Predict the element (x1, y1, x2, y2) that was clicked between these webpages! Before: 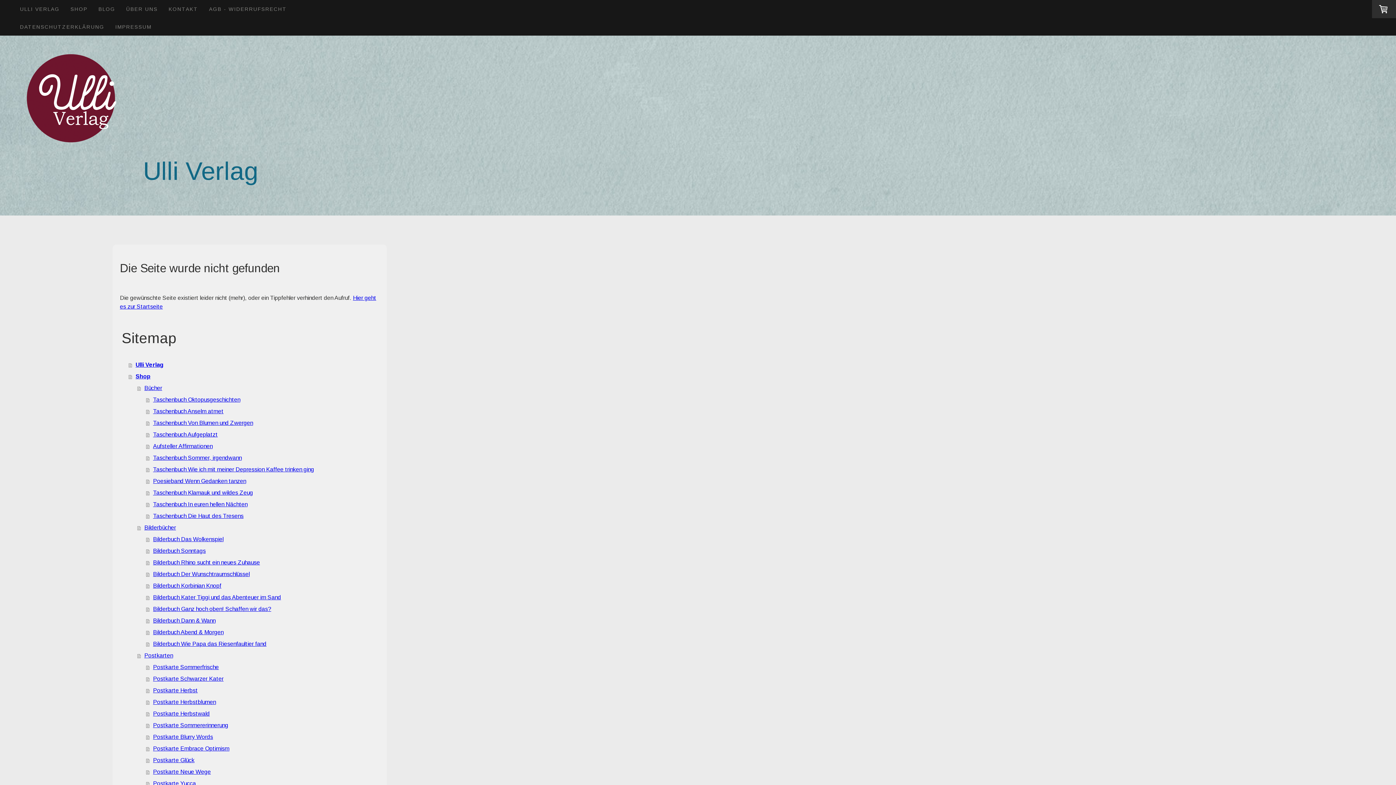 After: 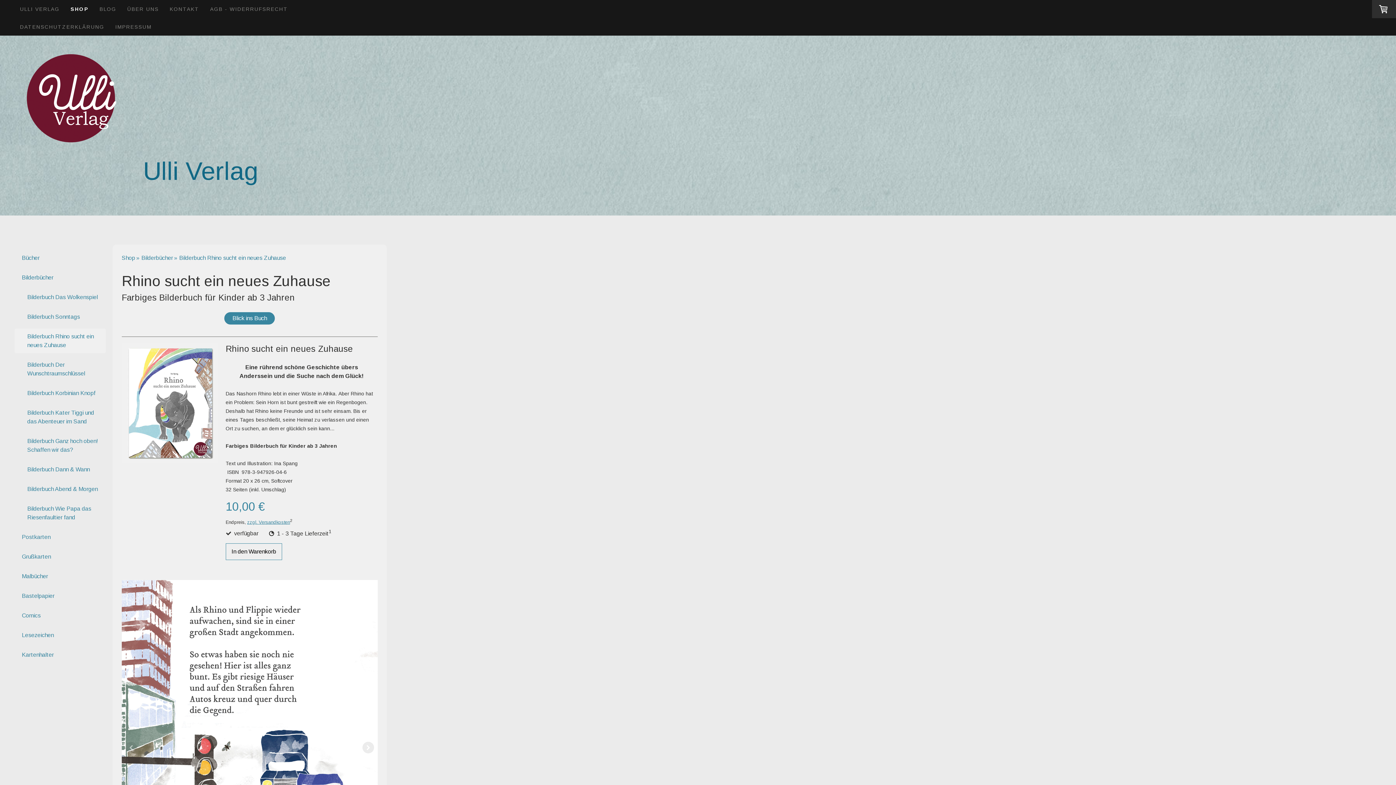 Action: bbox: (146, 557, 379, 568) label: Bilderbuch Rhino sucht ein neues Zuhause